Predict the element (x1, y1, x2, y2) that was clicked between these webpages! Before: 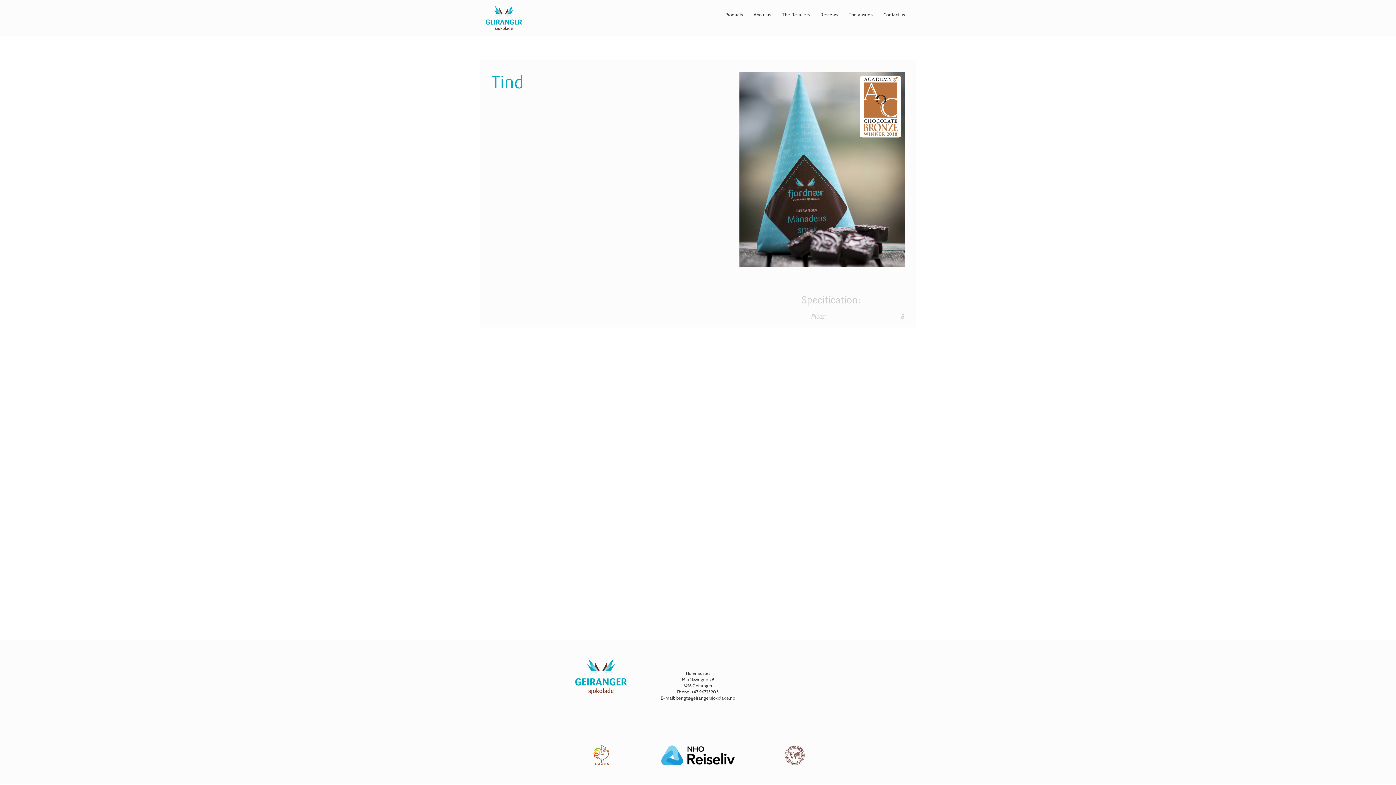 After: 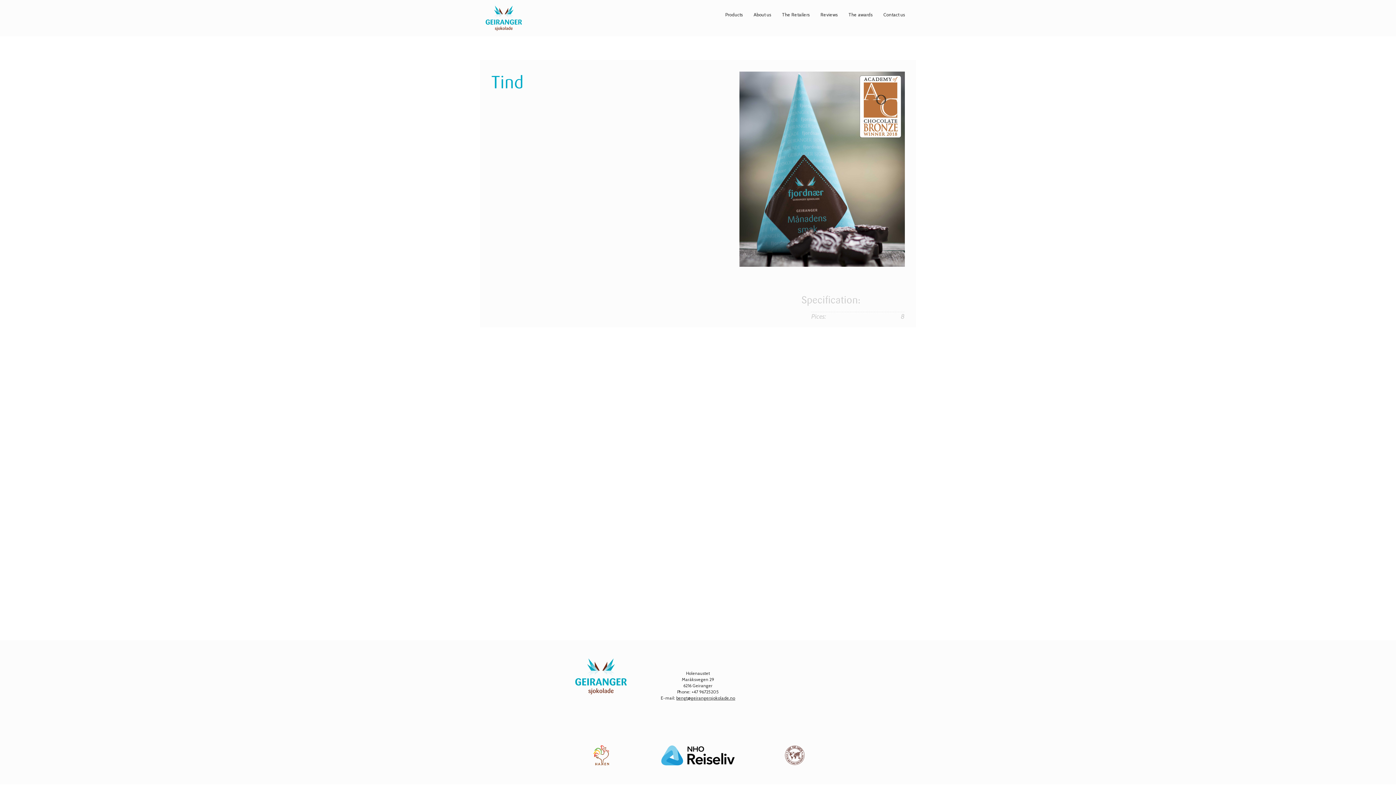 Action: label: bengt@geirangersjokolade.no bbox: (676, 695, 735, 701)